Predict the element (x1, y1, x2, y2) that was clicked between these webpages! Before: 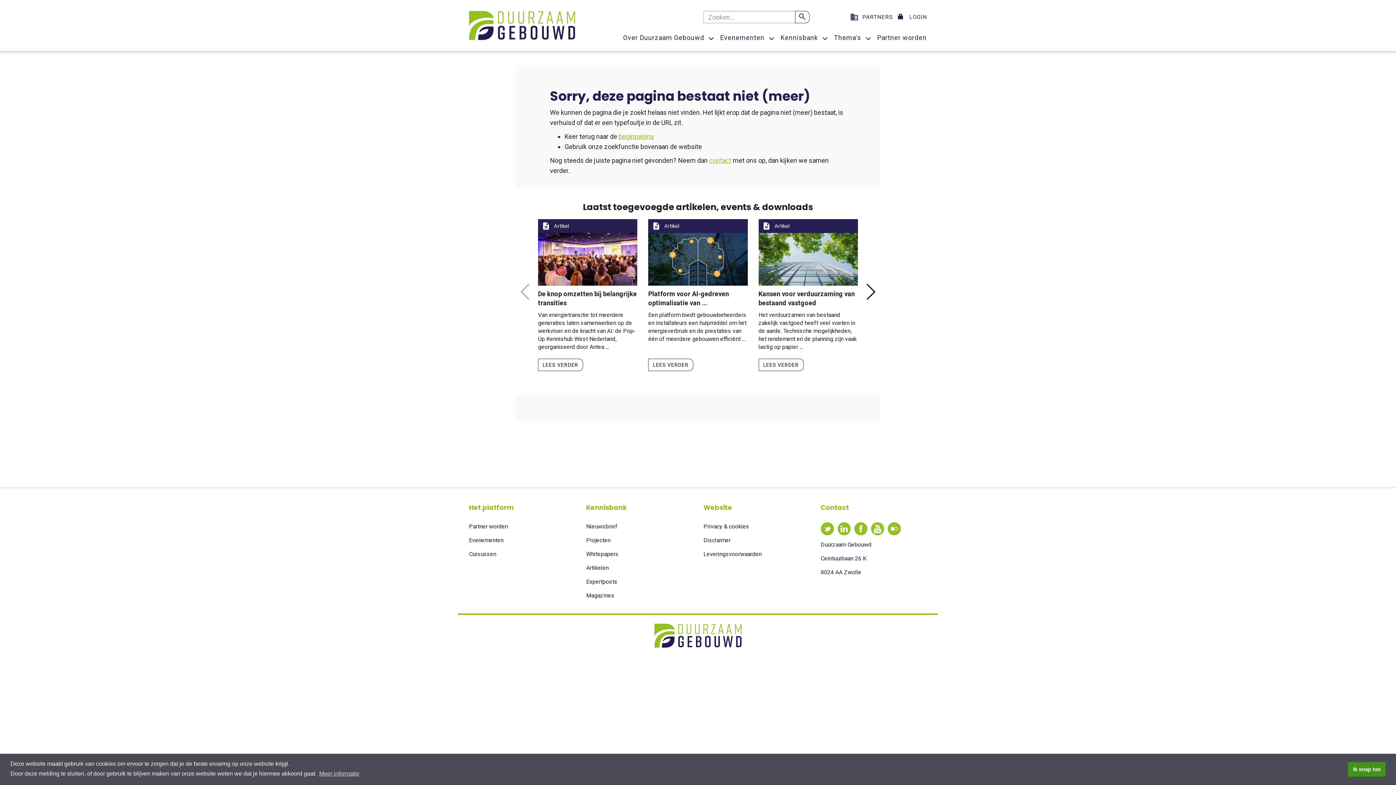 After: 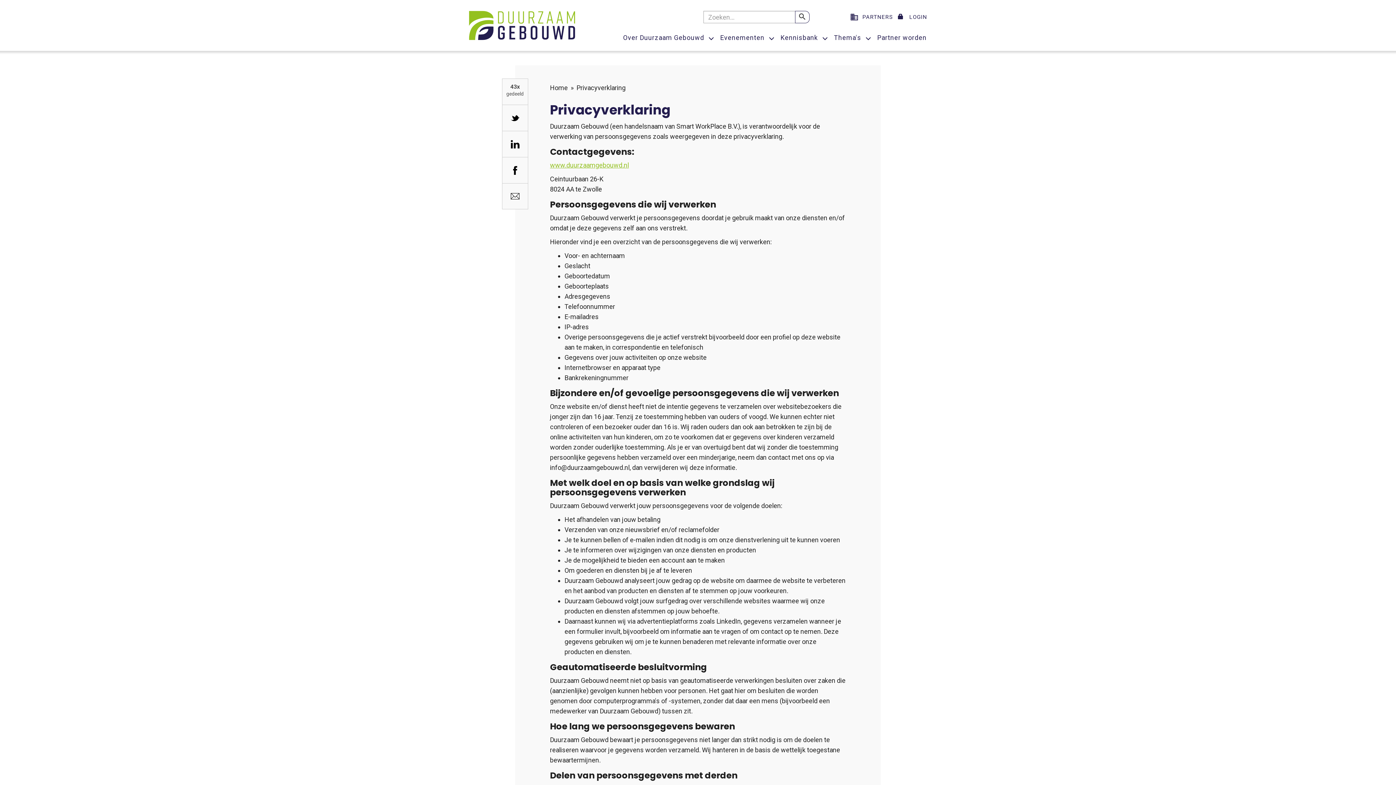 Action: bbox: (703, 523, 749, 530) label: Privacy & cookies